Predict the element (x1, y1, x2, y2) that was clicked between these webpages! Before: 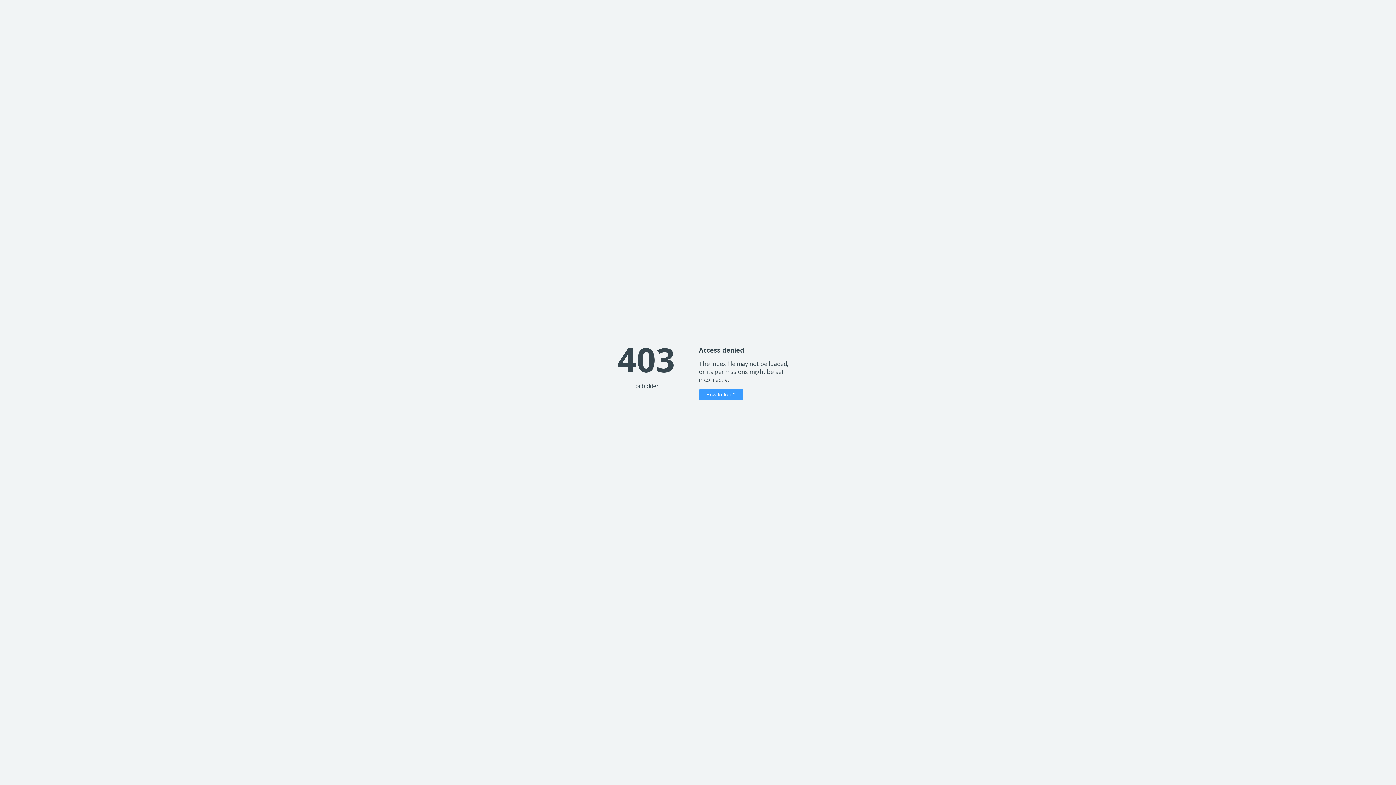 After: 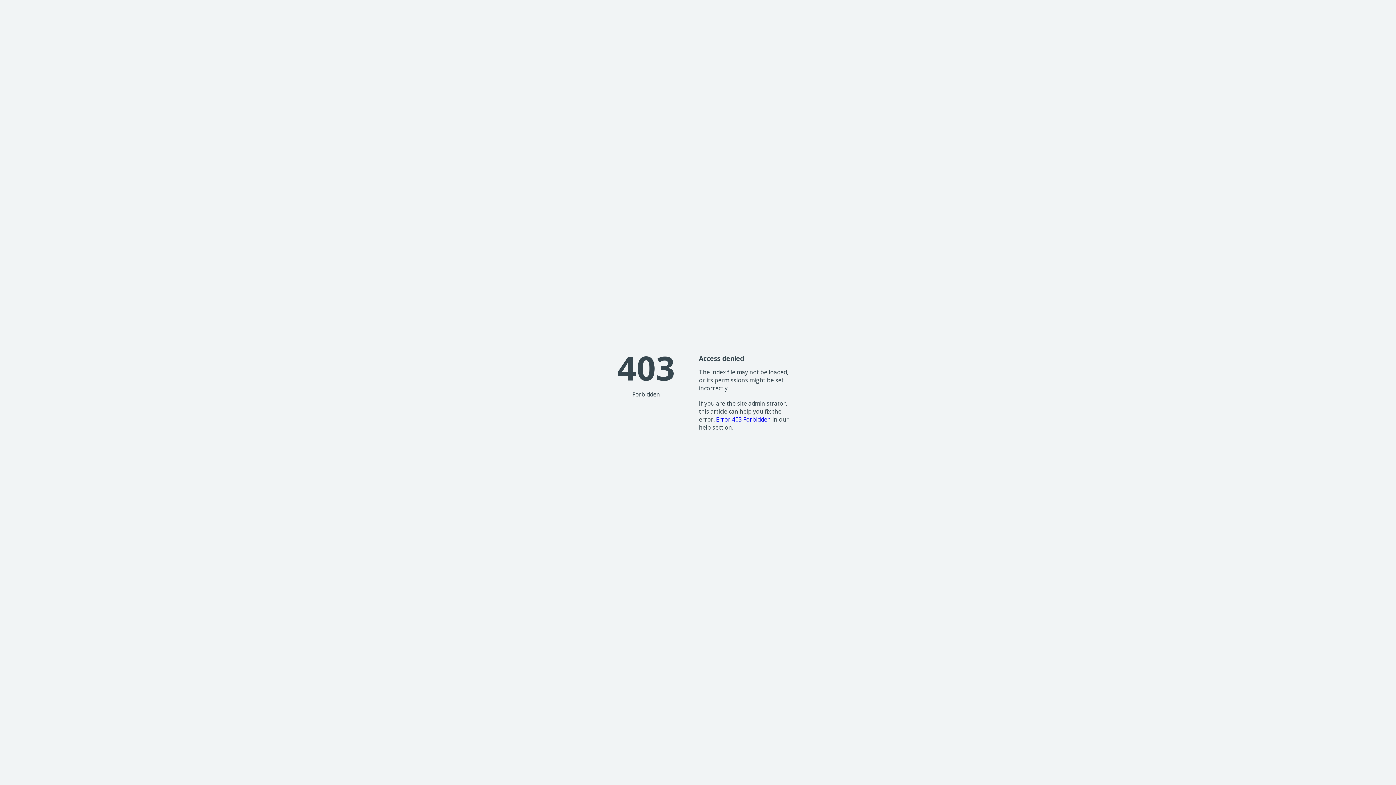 Action: bbox: (699, 389, 743, 400) label: How to fix it?